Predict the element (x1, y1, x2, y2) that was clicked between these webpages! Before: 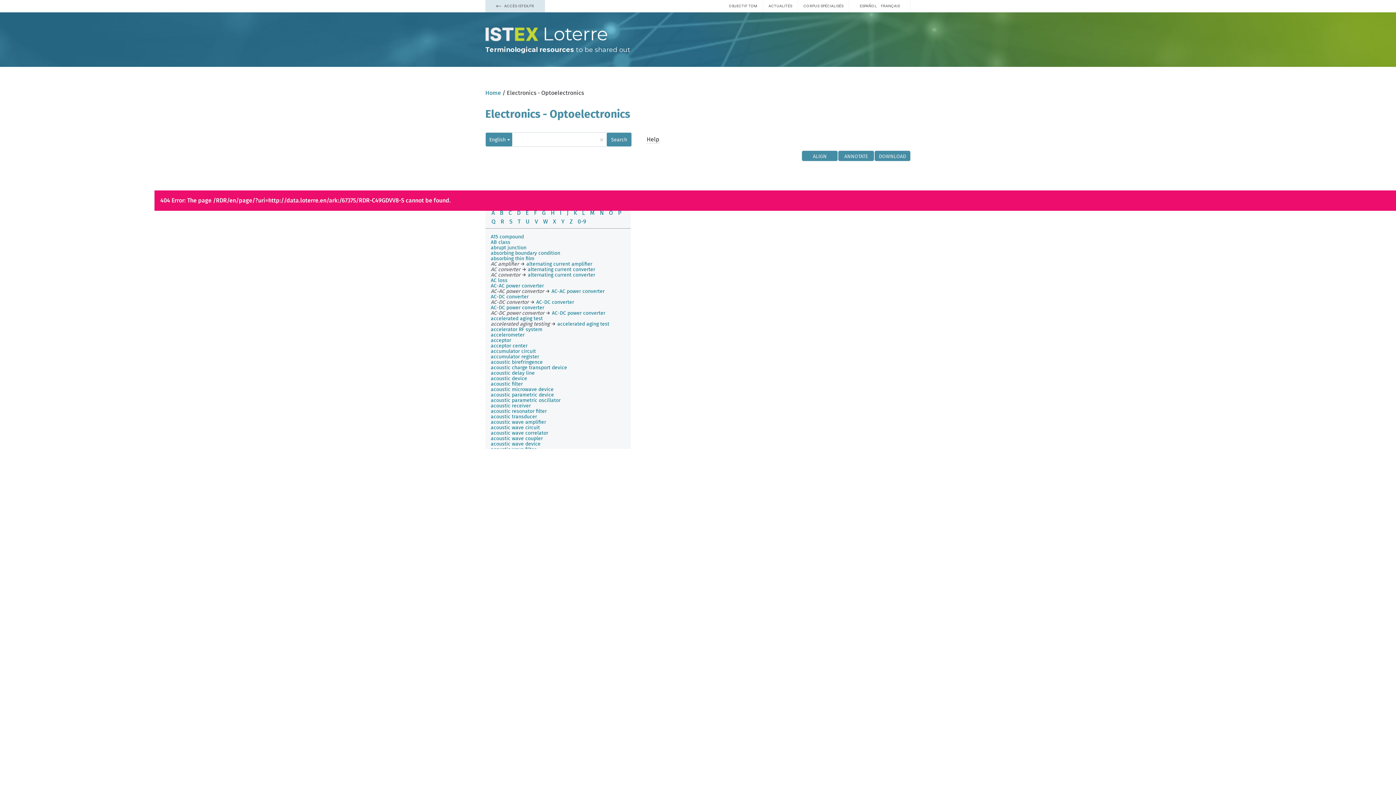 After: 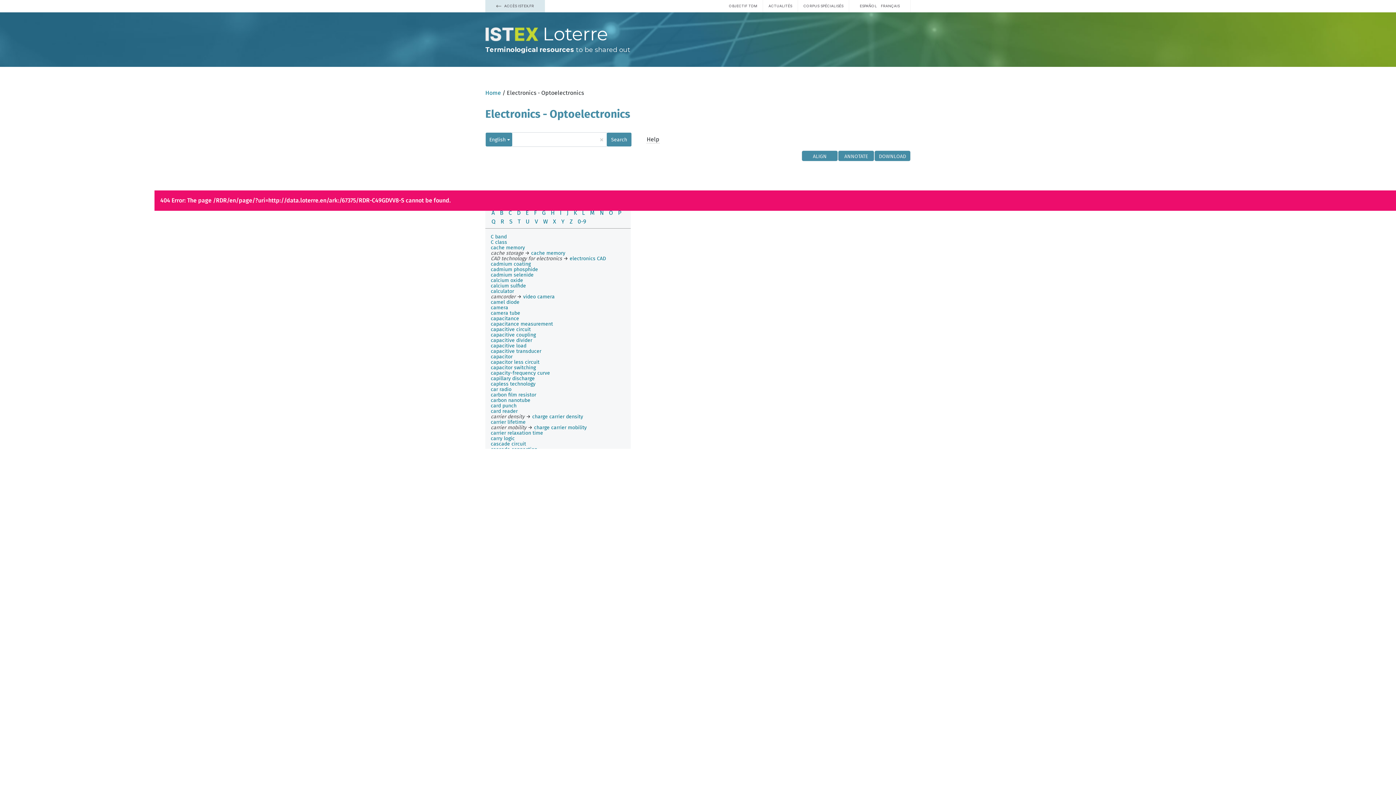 Action: label: c
C bbox: (506, 208, 514, 217)